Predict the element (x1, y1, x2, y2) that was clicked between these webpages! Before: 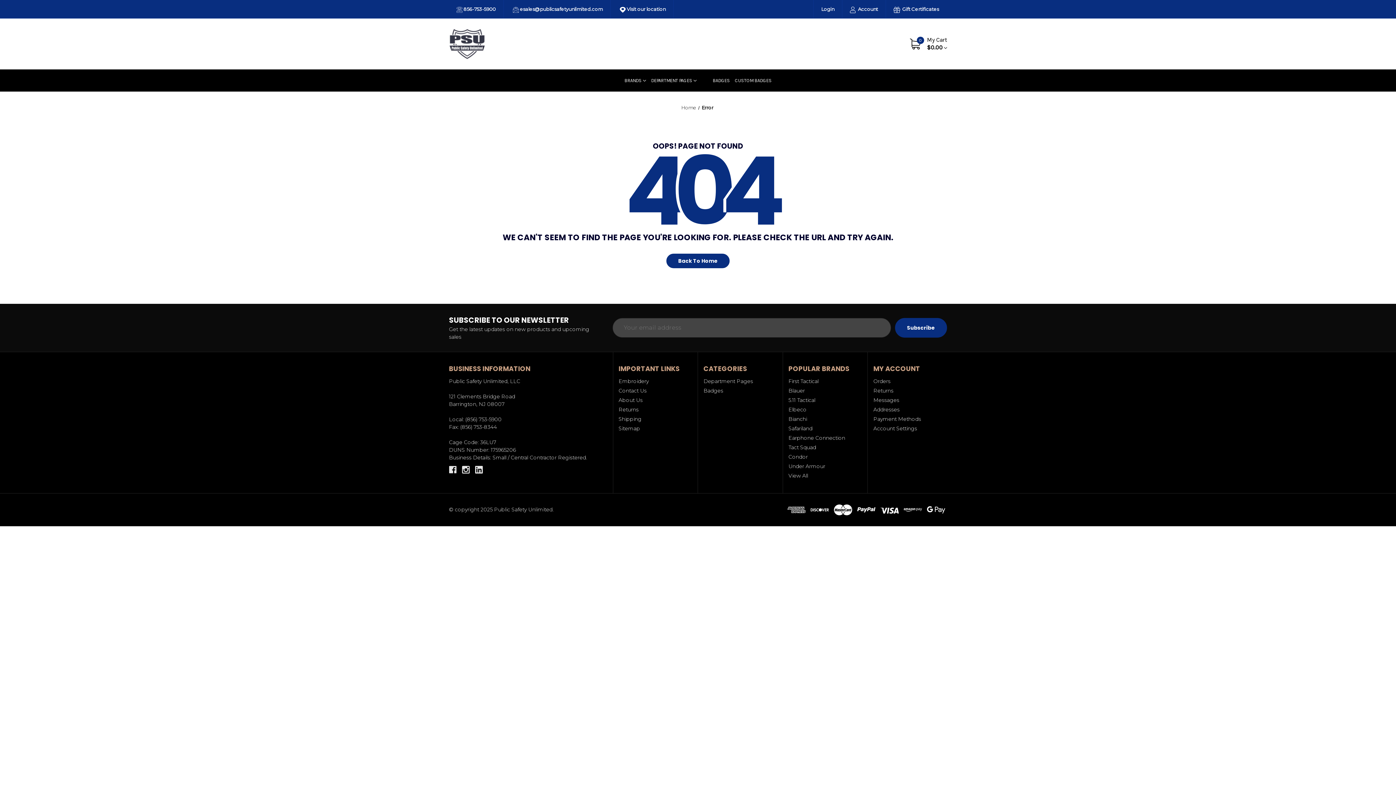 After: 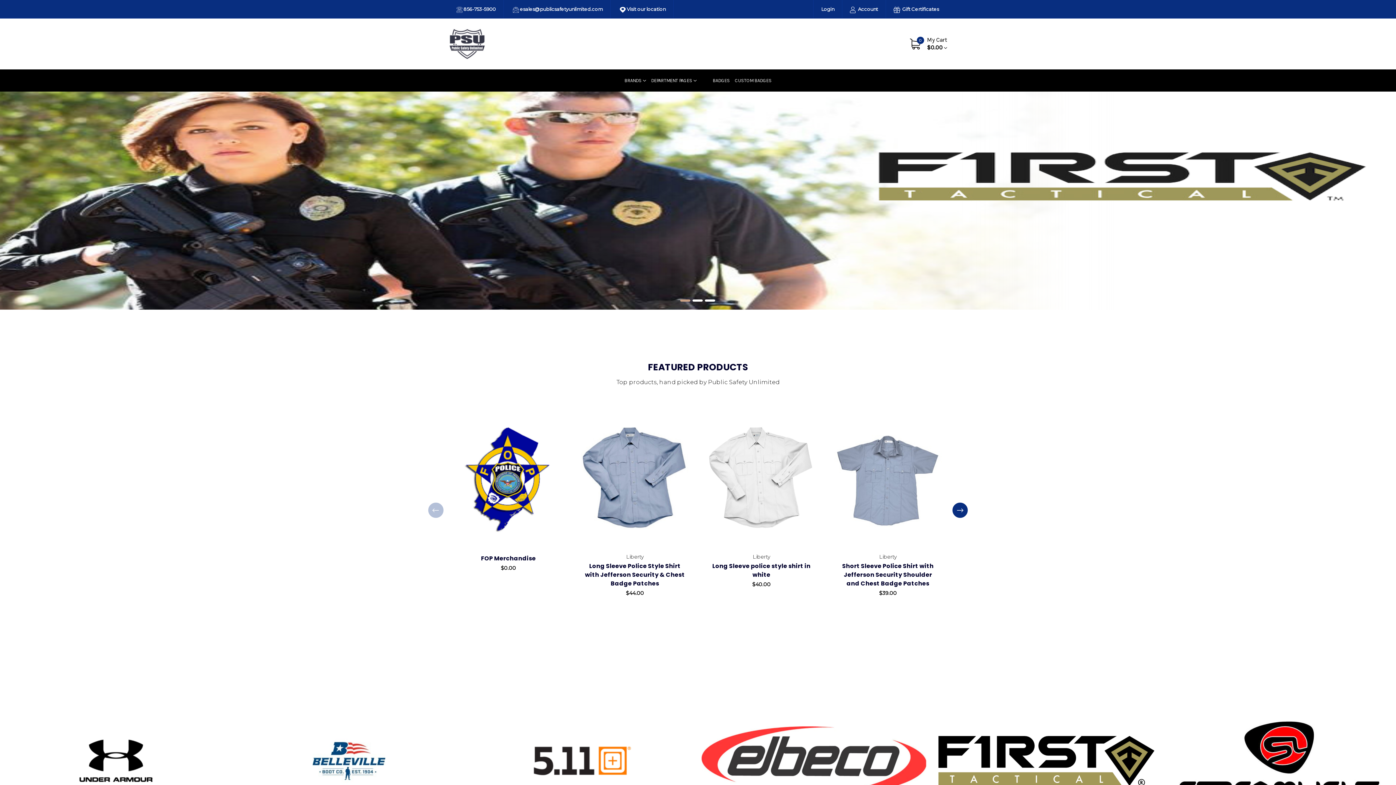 Action: bbox: (681, 104, 696, 110) label: Home